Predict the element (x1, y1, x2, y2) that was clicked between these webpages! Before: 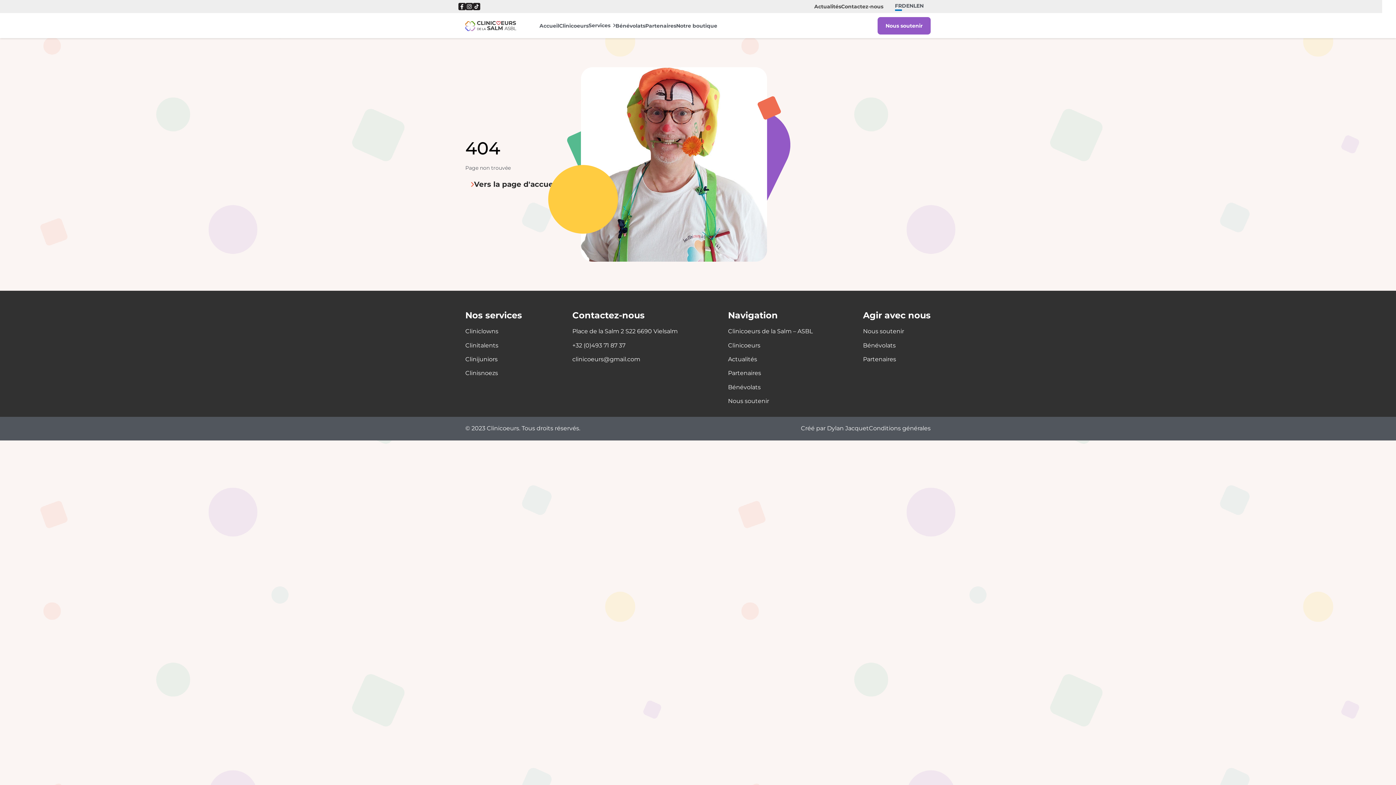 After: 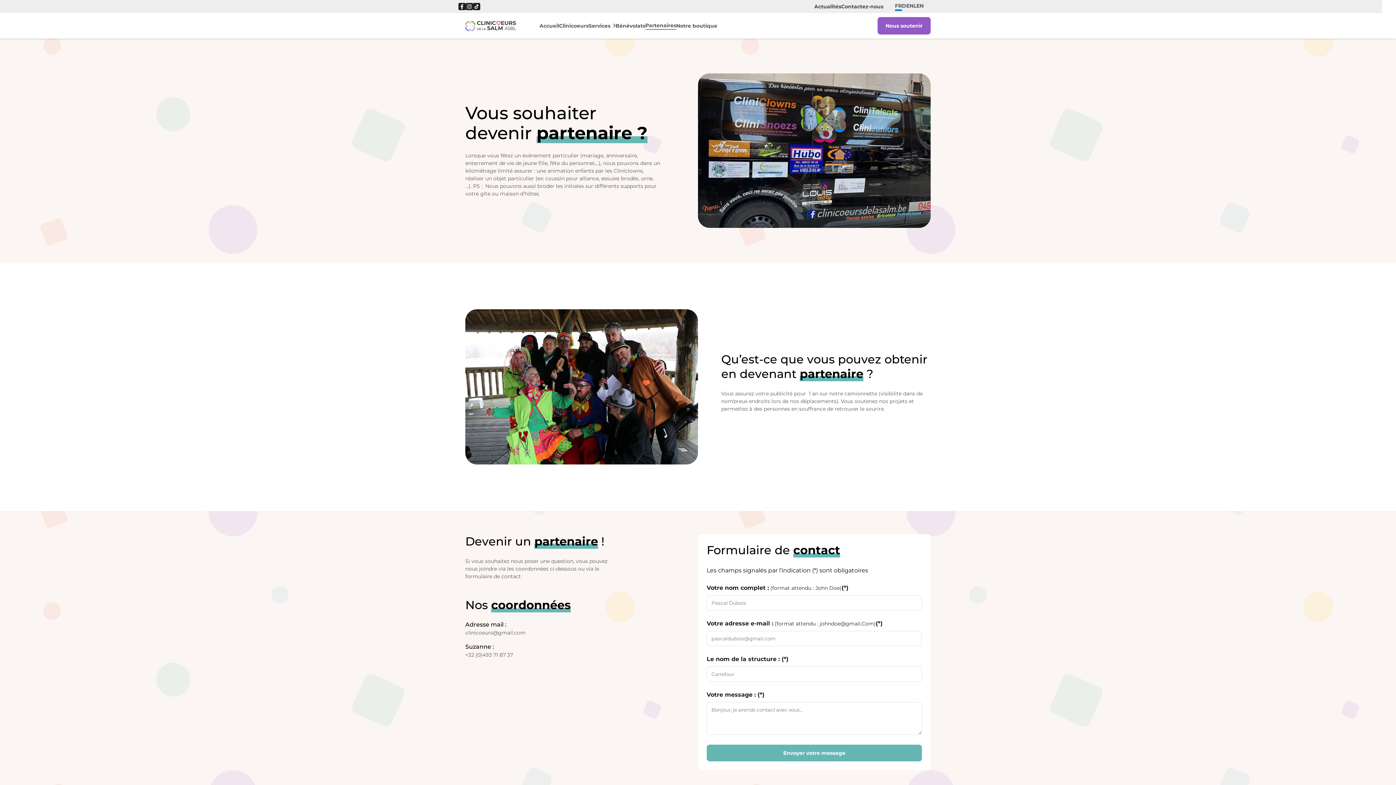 Action: label: Partenaires bbox: (728, 369, 761, 377)